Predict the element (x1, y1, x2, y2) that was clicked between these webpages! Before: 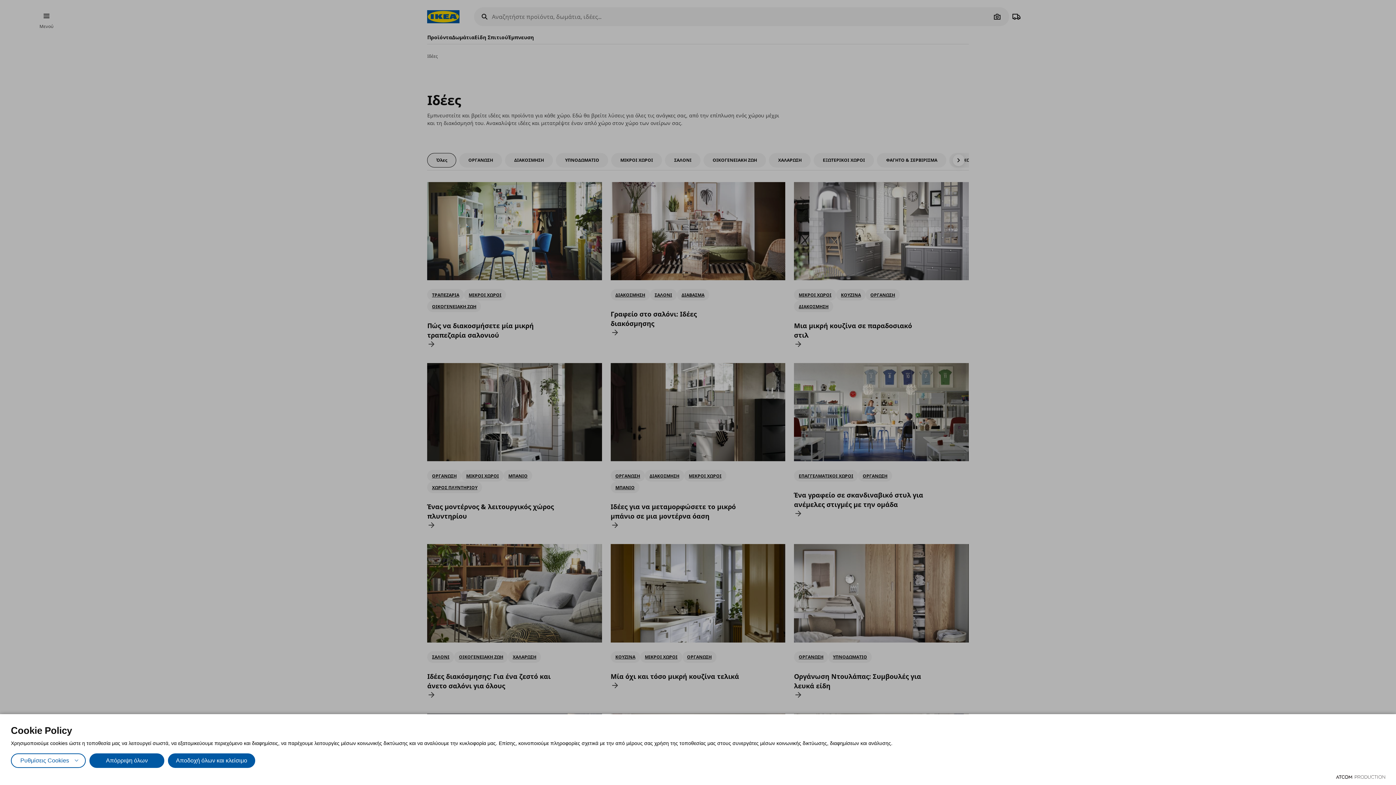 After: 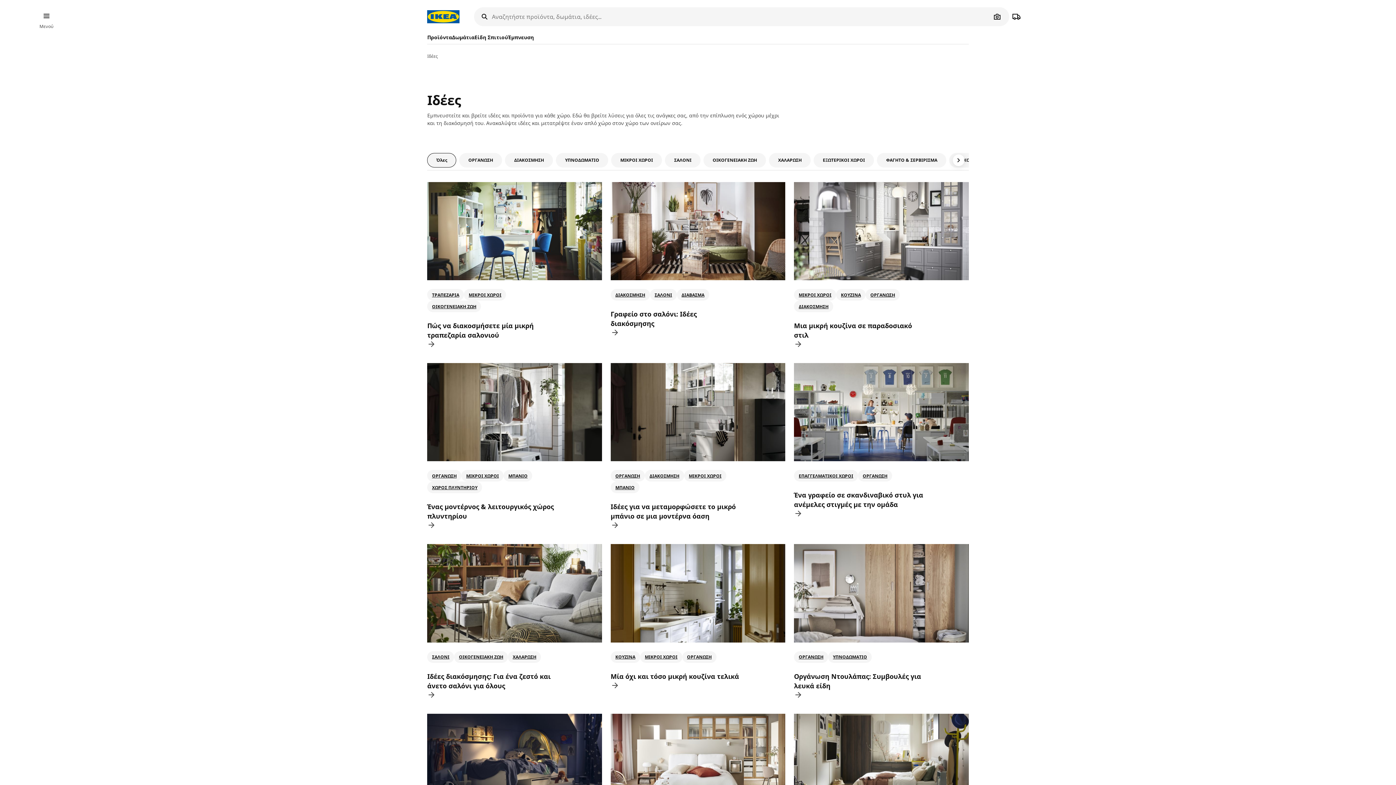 Action: label: Απόρριψη όλων bbox: (89, 753, 164, 768)